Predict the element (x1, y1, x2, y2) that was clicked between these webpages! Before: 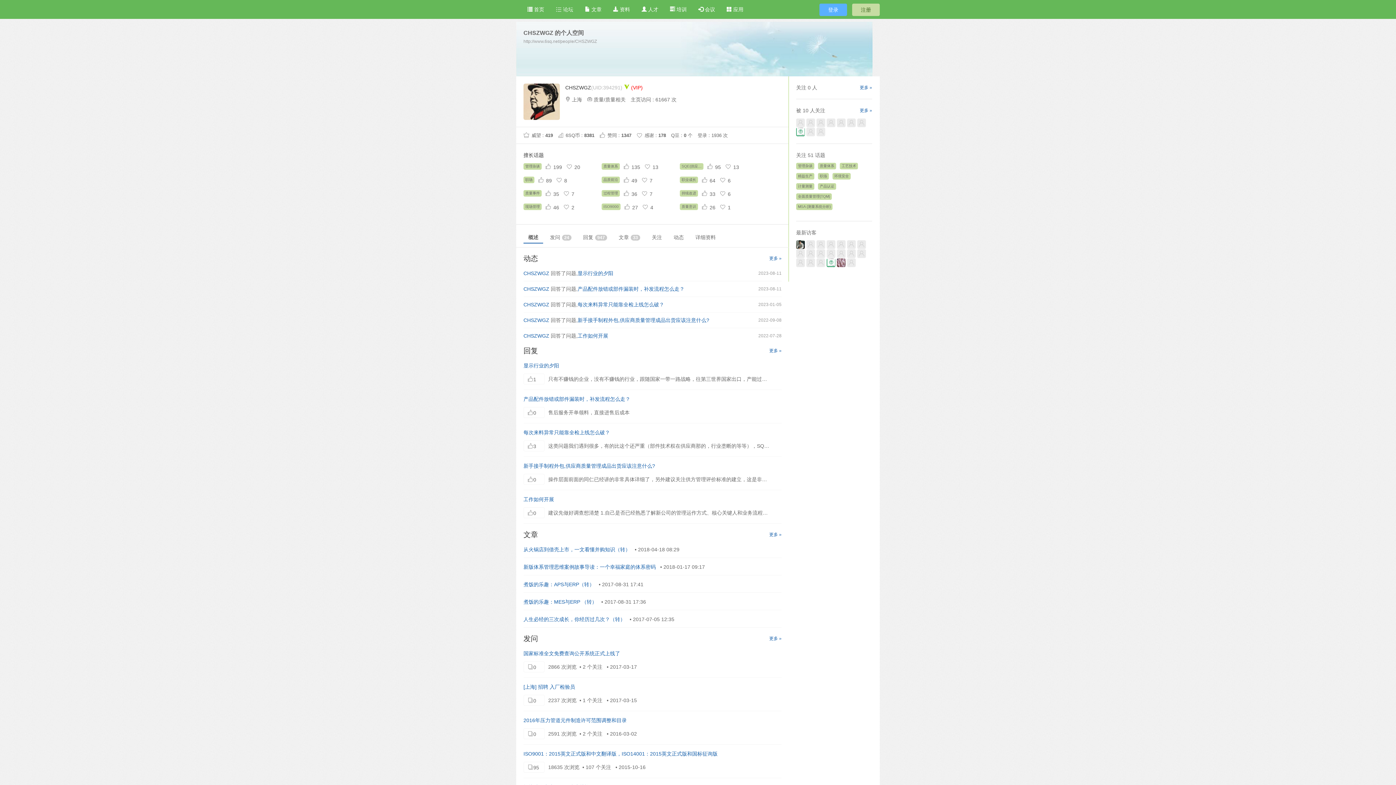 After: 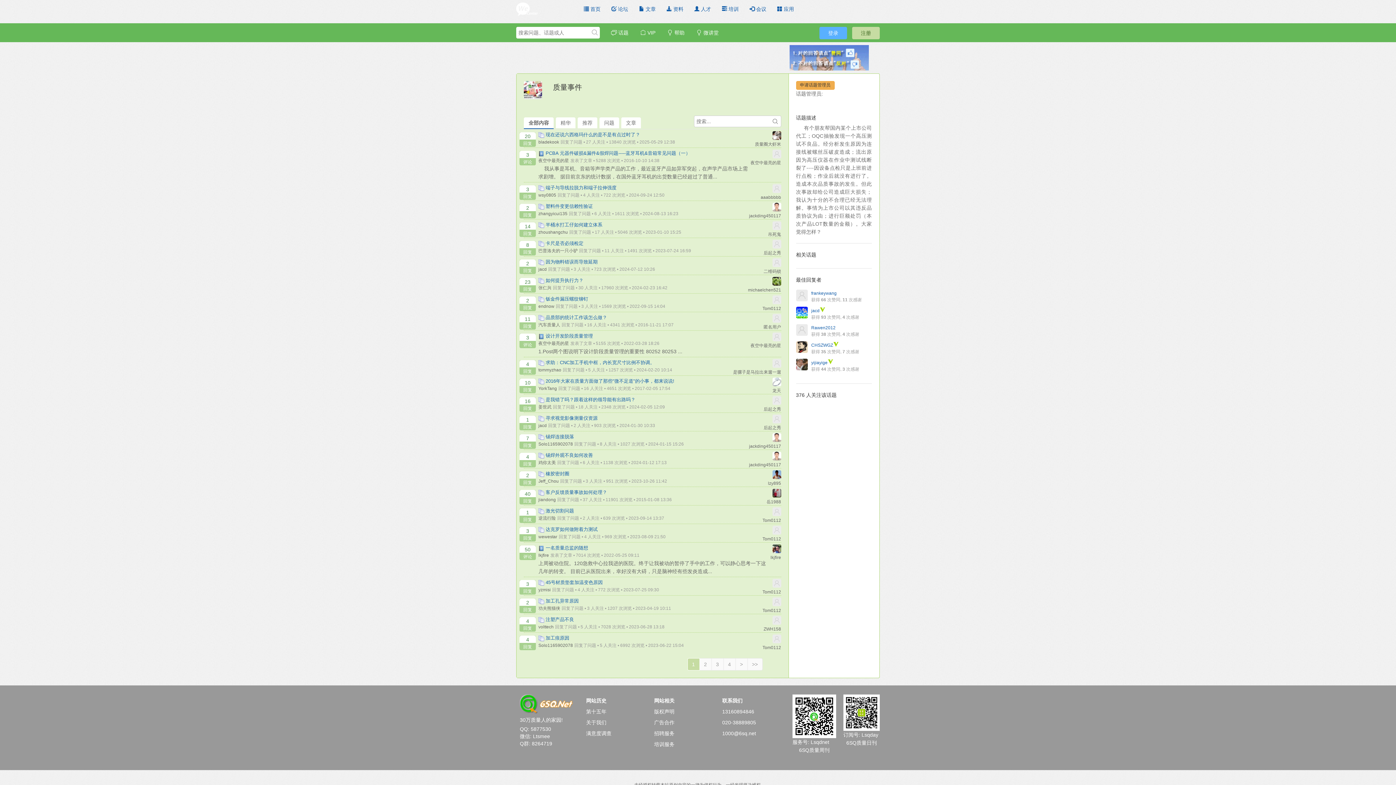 Action: label: 质量事件 bbox: (523, 190, 541, 196)